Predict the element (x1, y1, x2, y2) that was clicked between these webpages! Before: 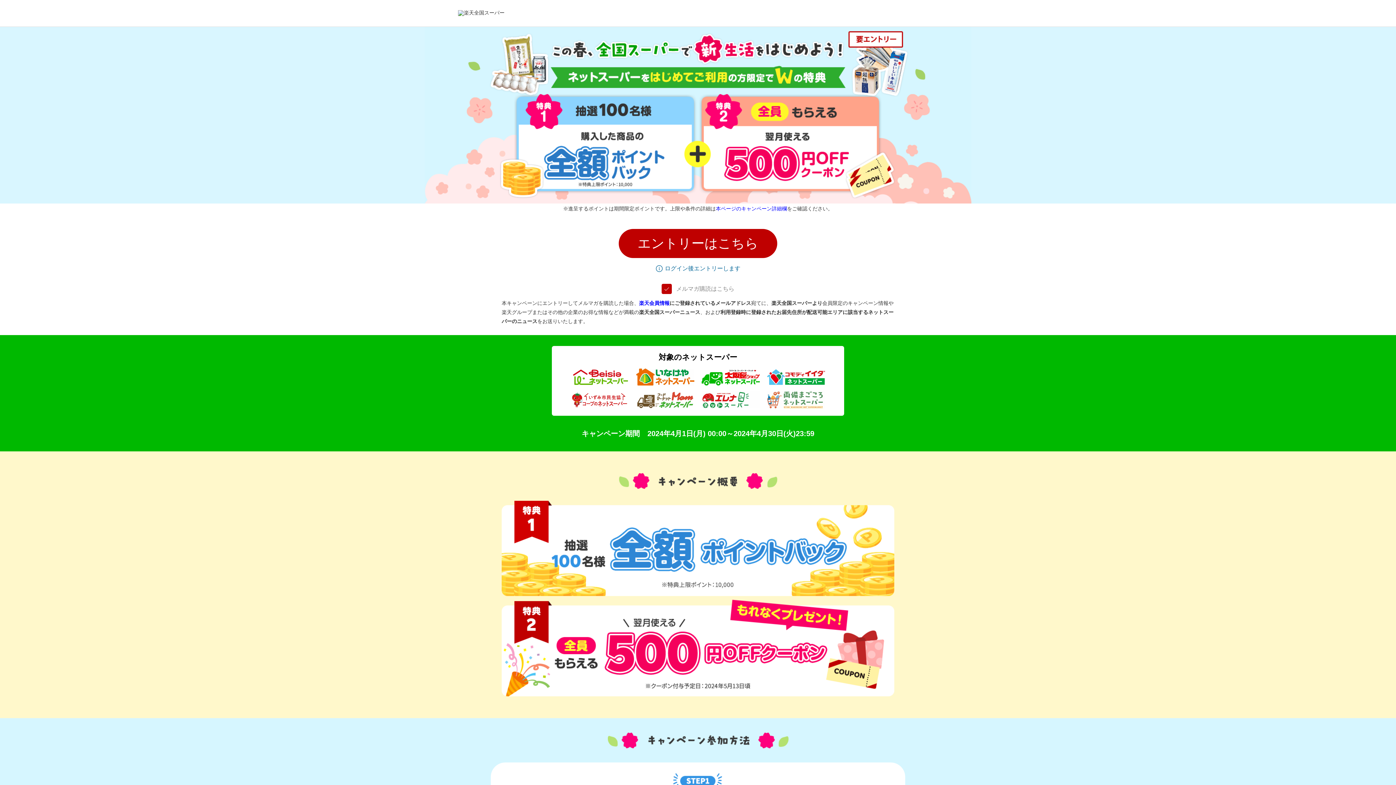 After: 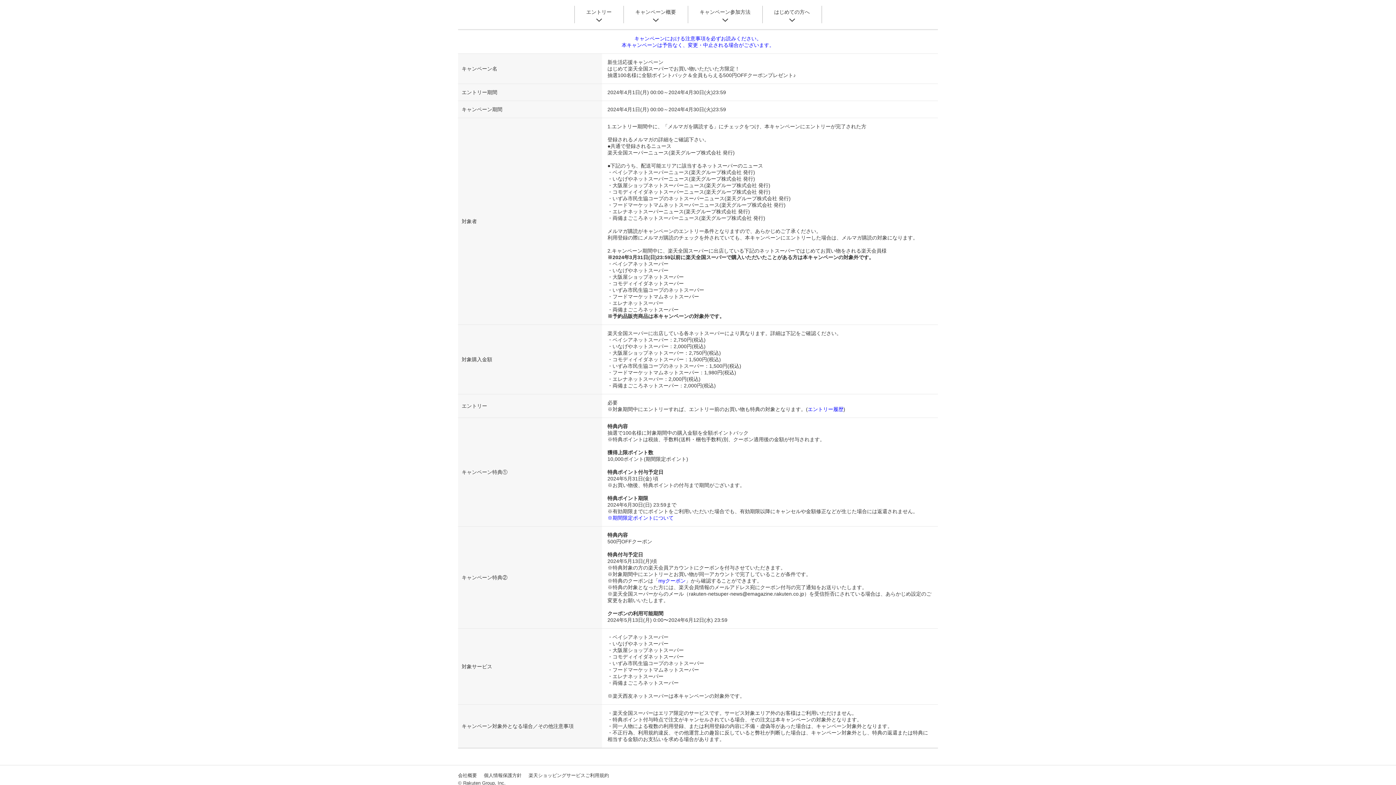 Action: bbox: (716, 205, 787, 211) label: 本ページのキャンペーン詳細欄